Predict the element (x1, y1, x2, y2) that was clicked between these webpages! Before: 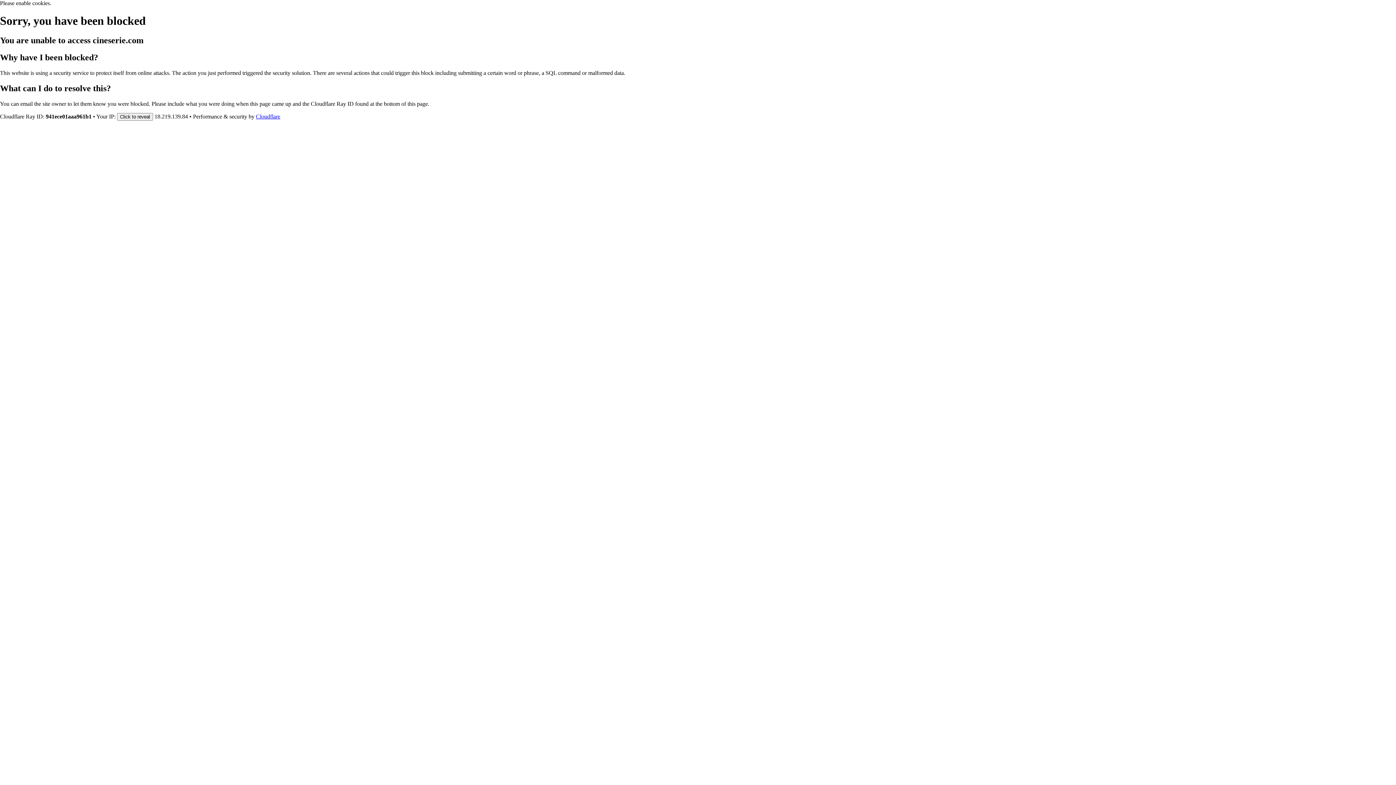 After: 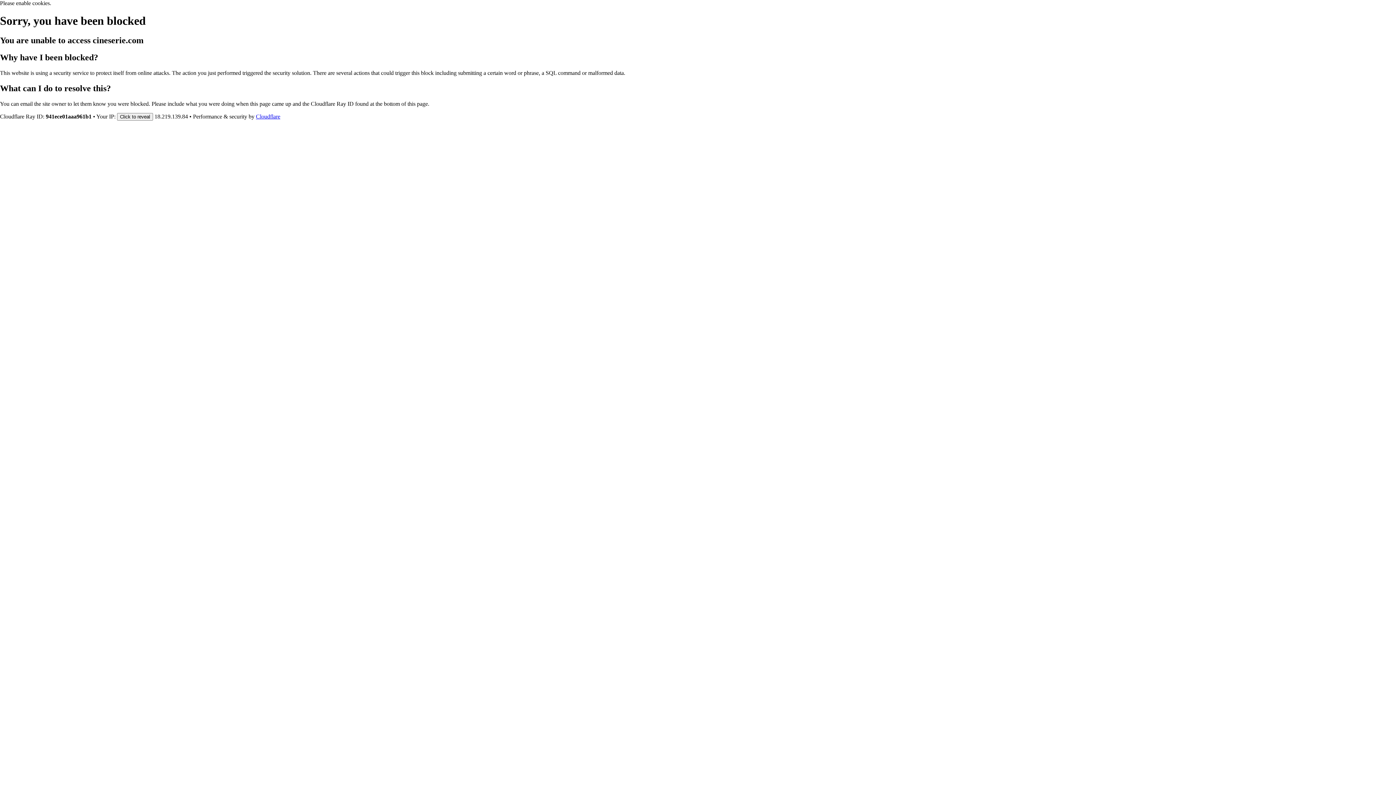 Action: label: Cloudflare bbox: (256, 113, 280, 119)